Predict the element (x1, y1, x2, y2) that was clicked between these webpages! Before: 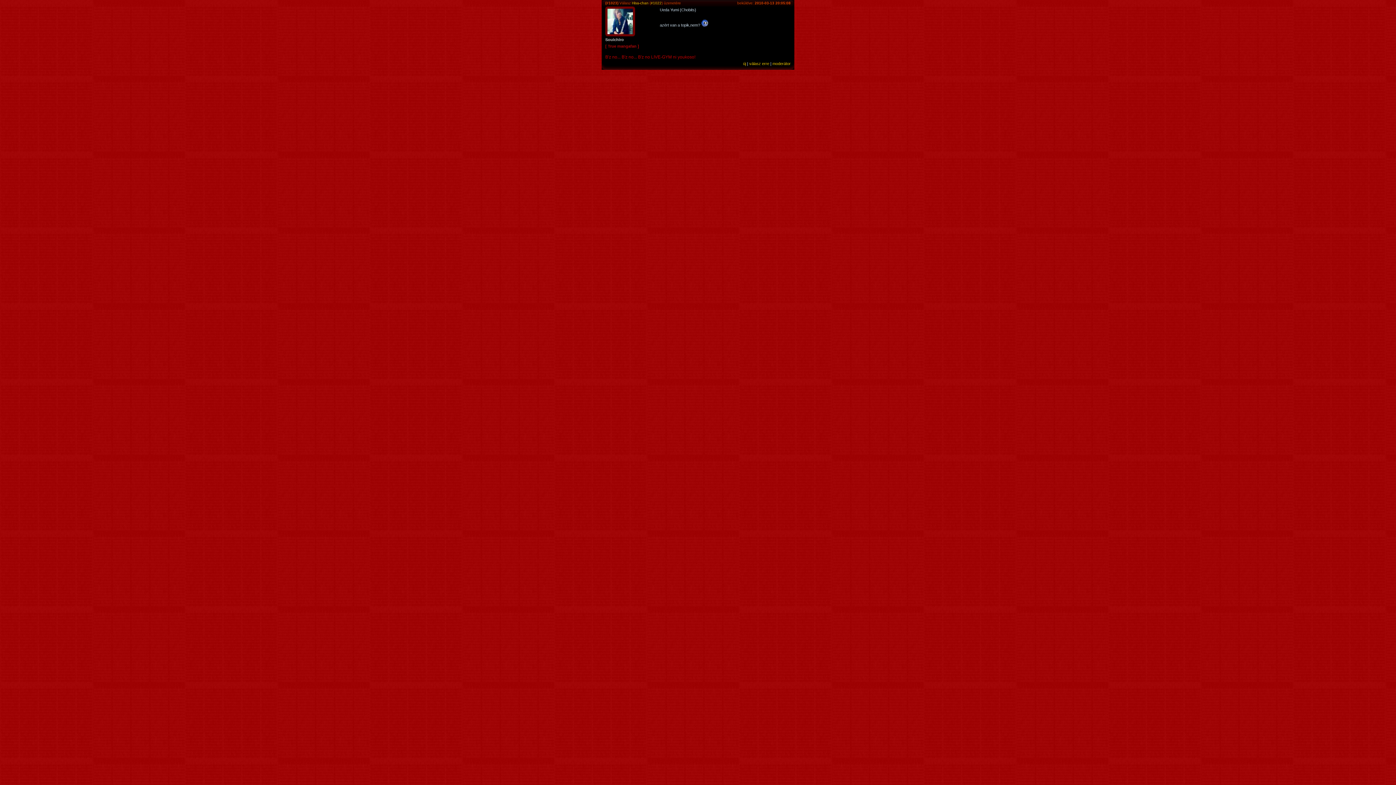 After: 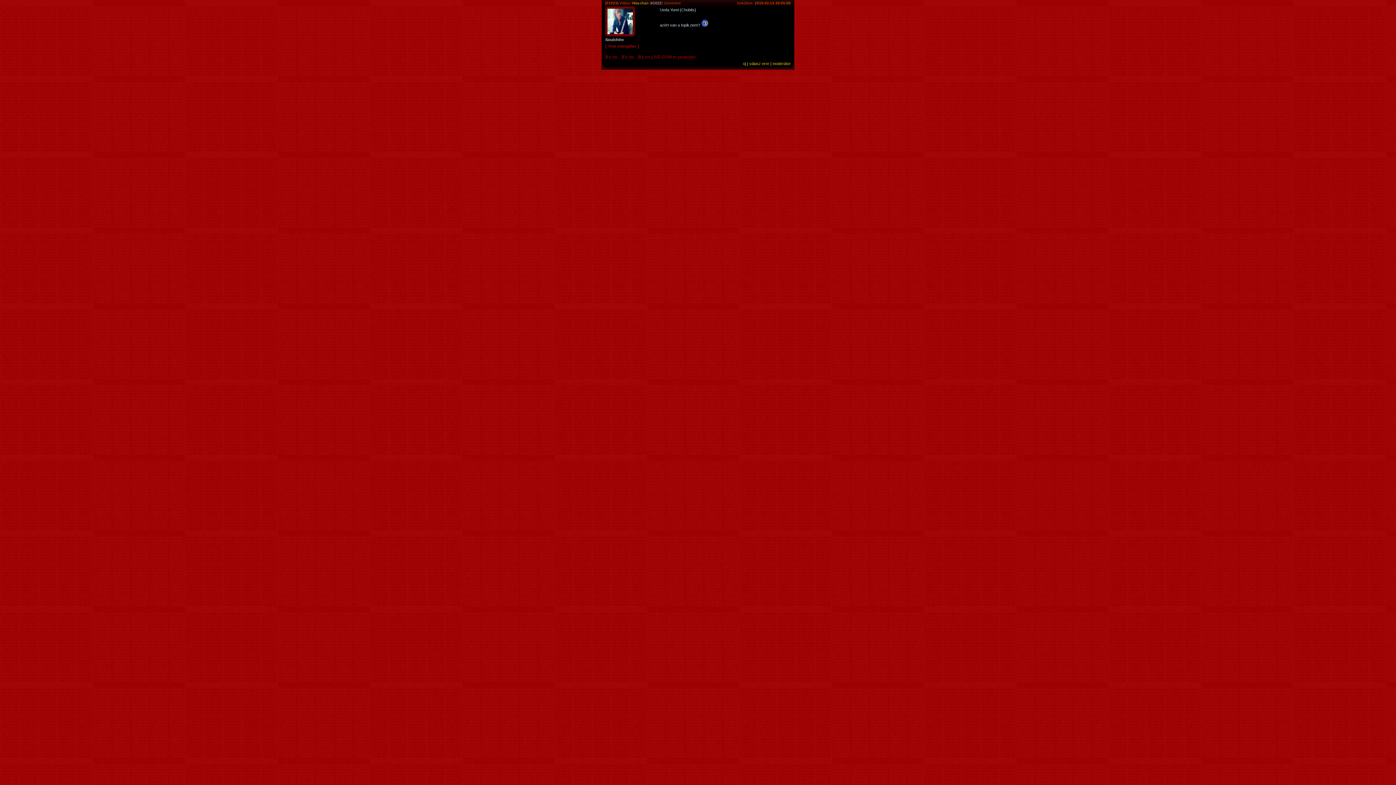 Action: bbox: (650, 1, 661, 5) label: #1022